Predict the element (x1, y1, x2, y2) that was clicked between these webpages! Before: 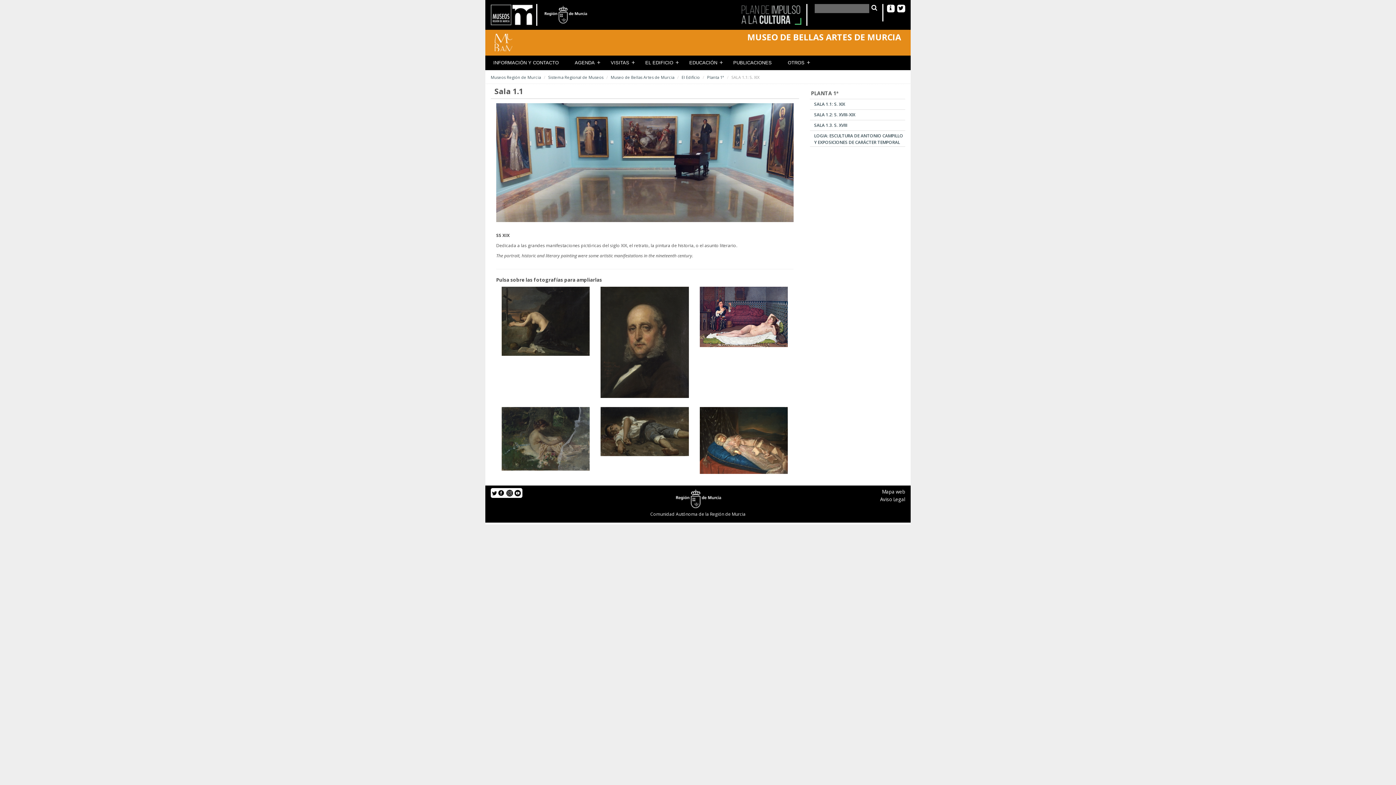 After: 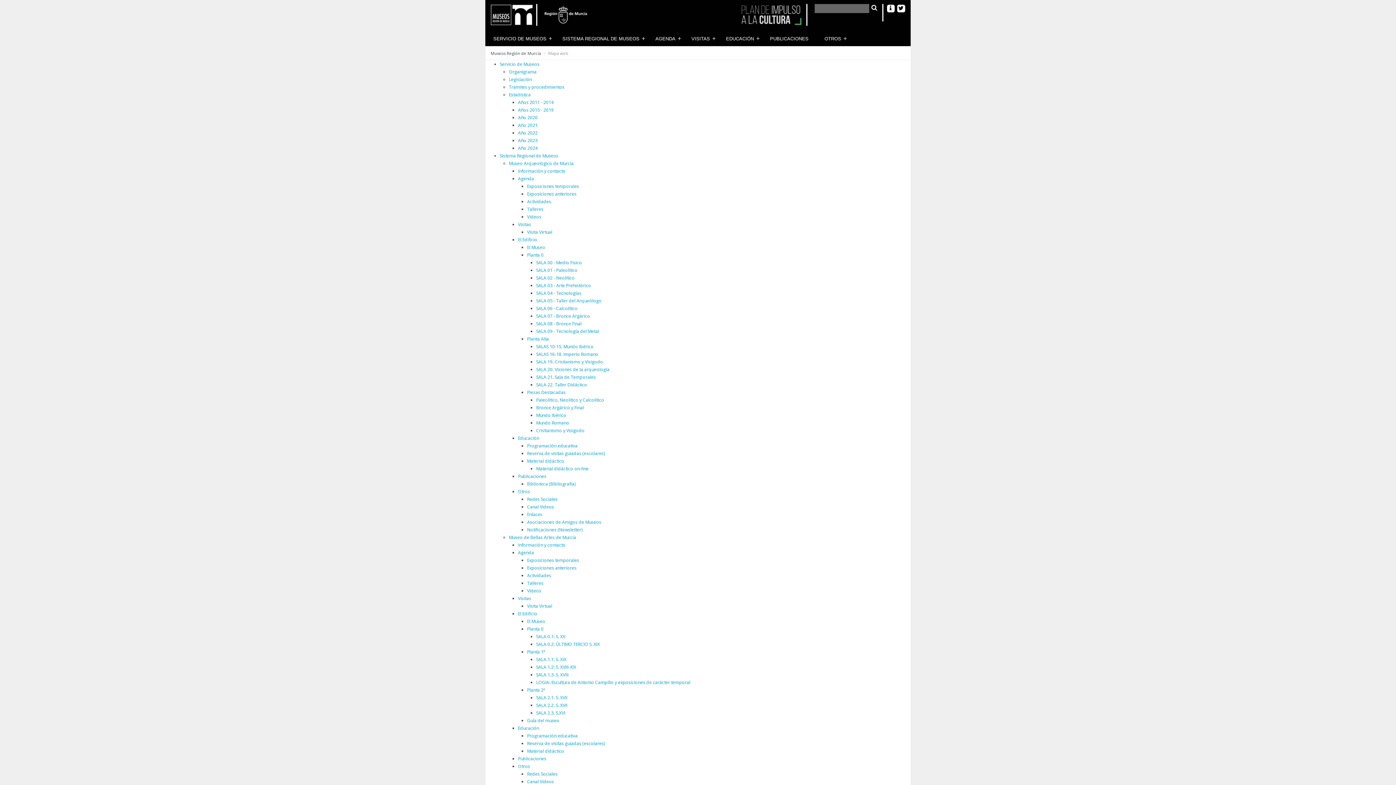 Action: label: Mapa web bbox: (882, 488, 905, 495)